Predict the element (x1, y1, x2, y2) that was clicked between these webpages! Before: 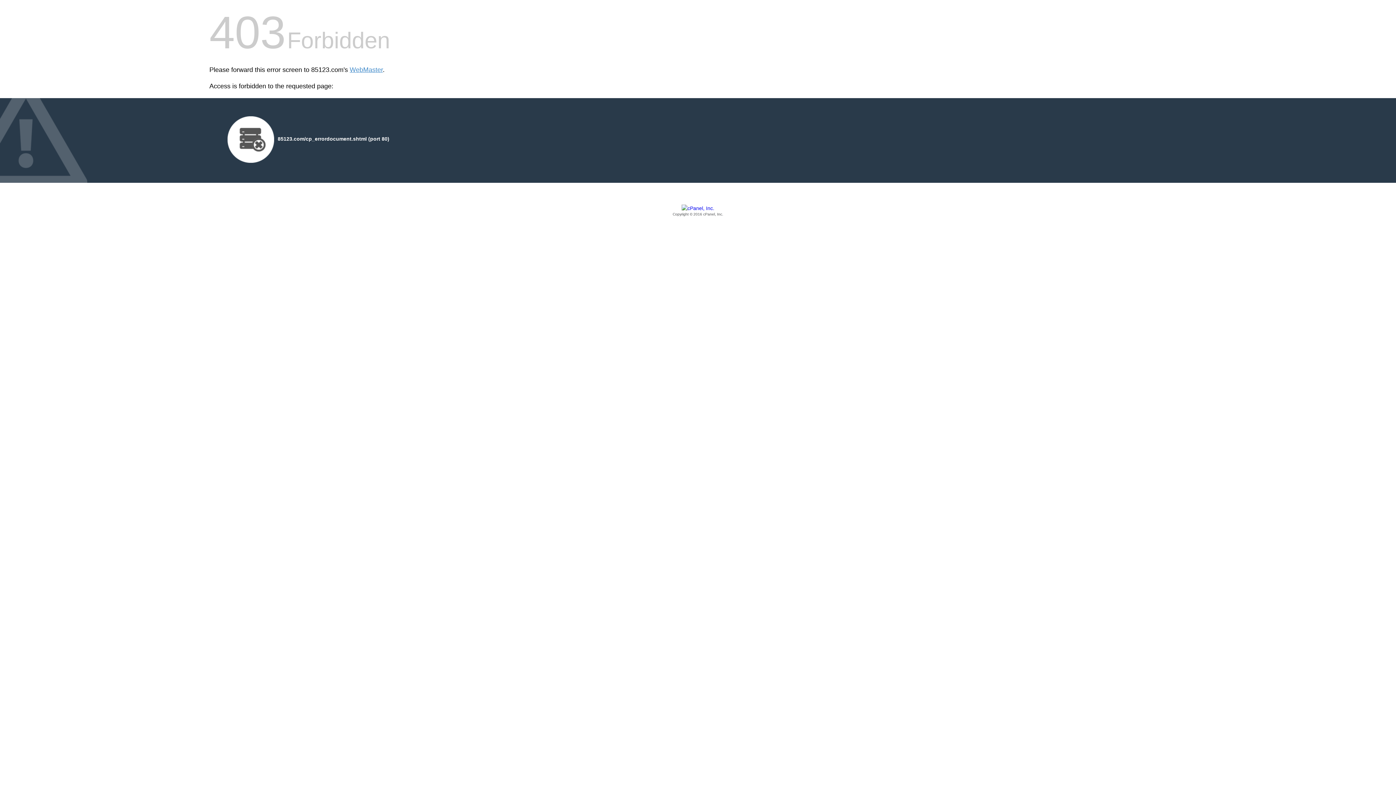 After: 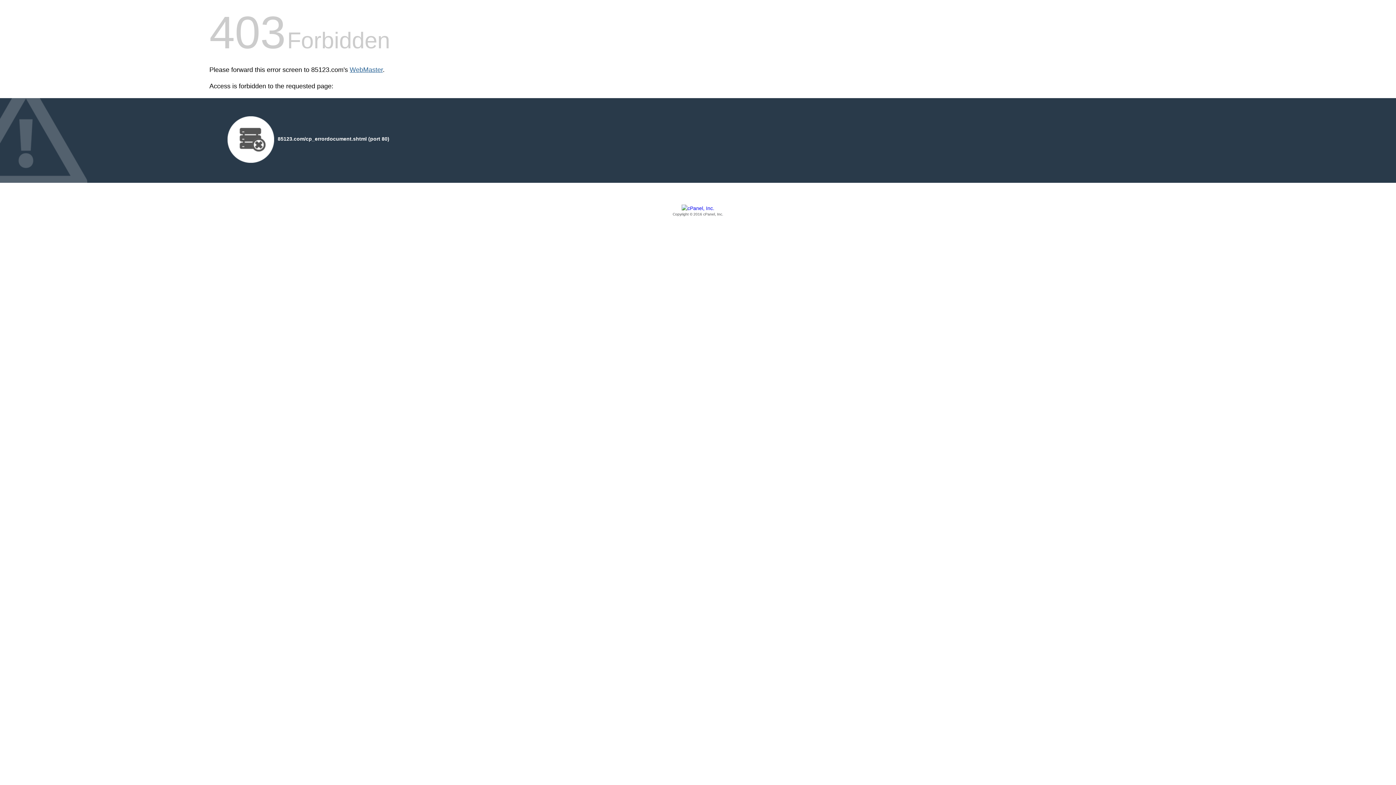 Action: bbox: (349, 66, 382, 73) label: WebMaster